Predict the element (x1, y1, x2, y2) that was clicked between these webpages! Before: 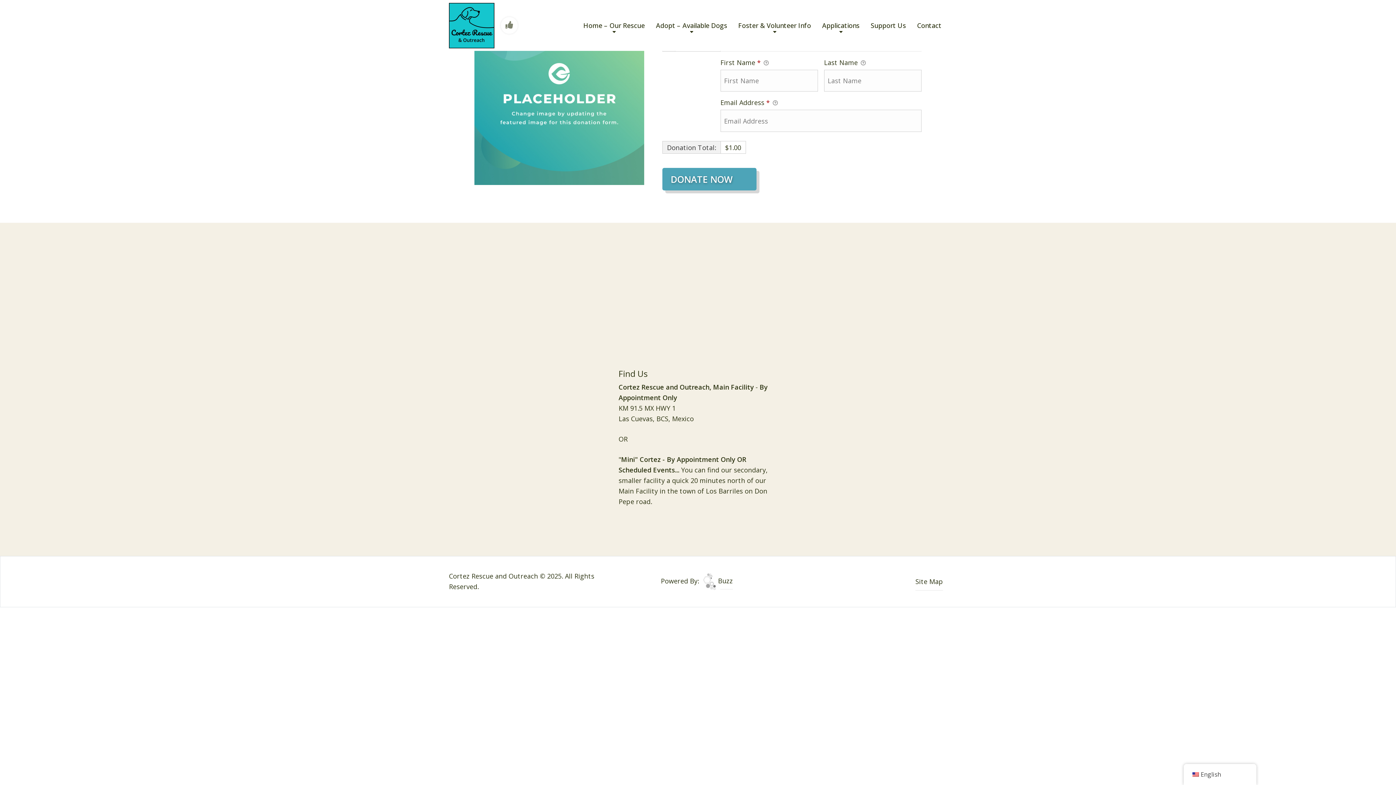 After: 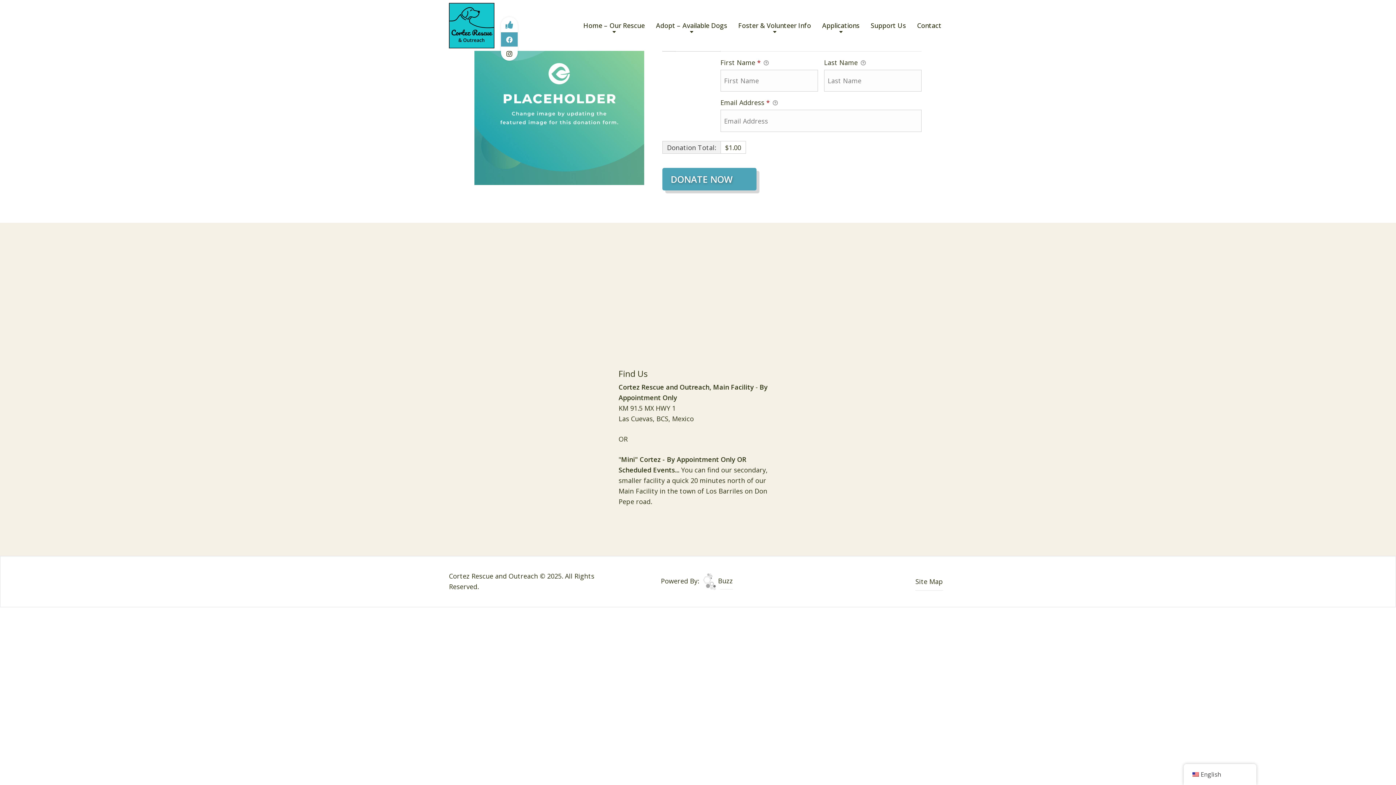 Action: bbox: (501, 20, 507, 34)